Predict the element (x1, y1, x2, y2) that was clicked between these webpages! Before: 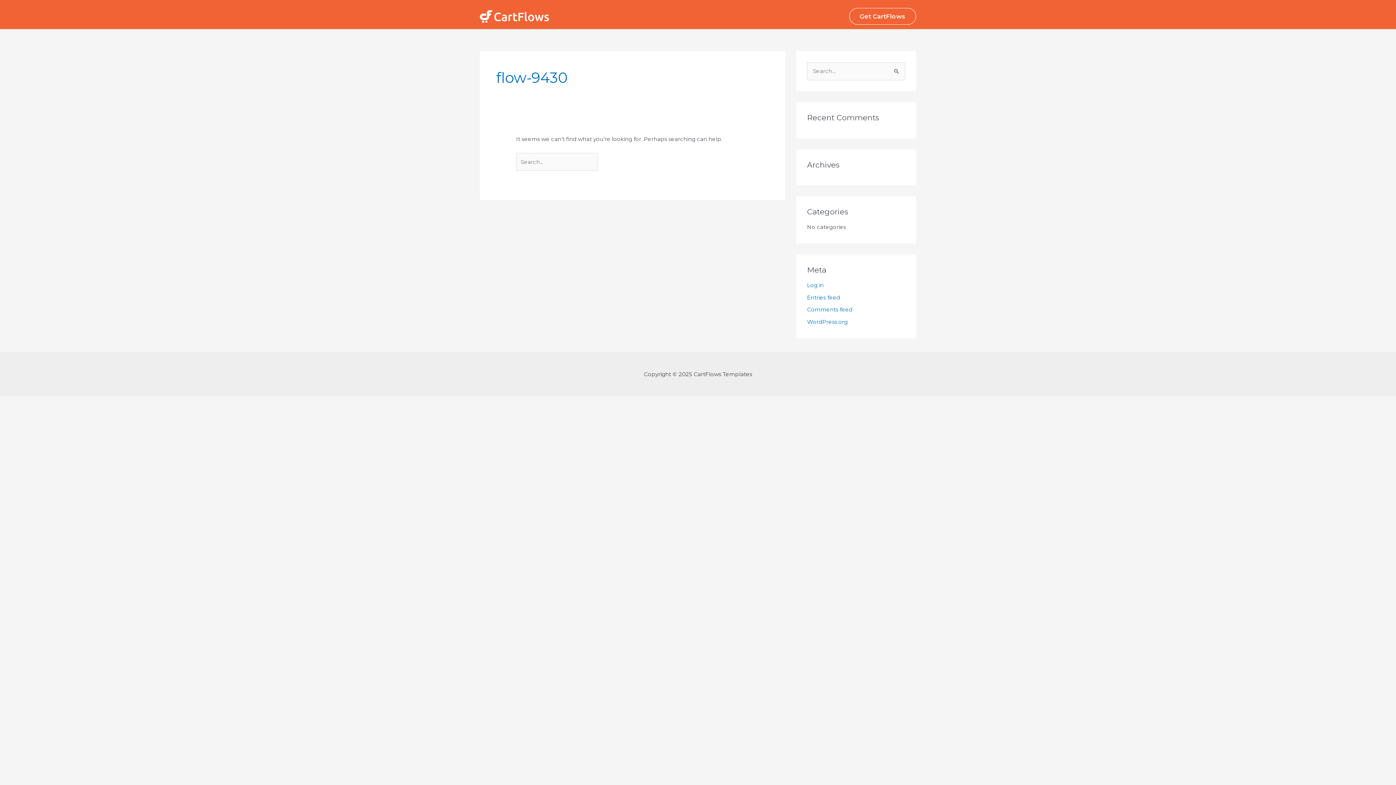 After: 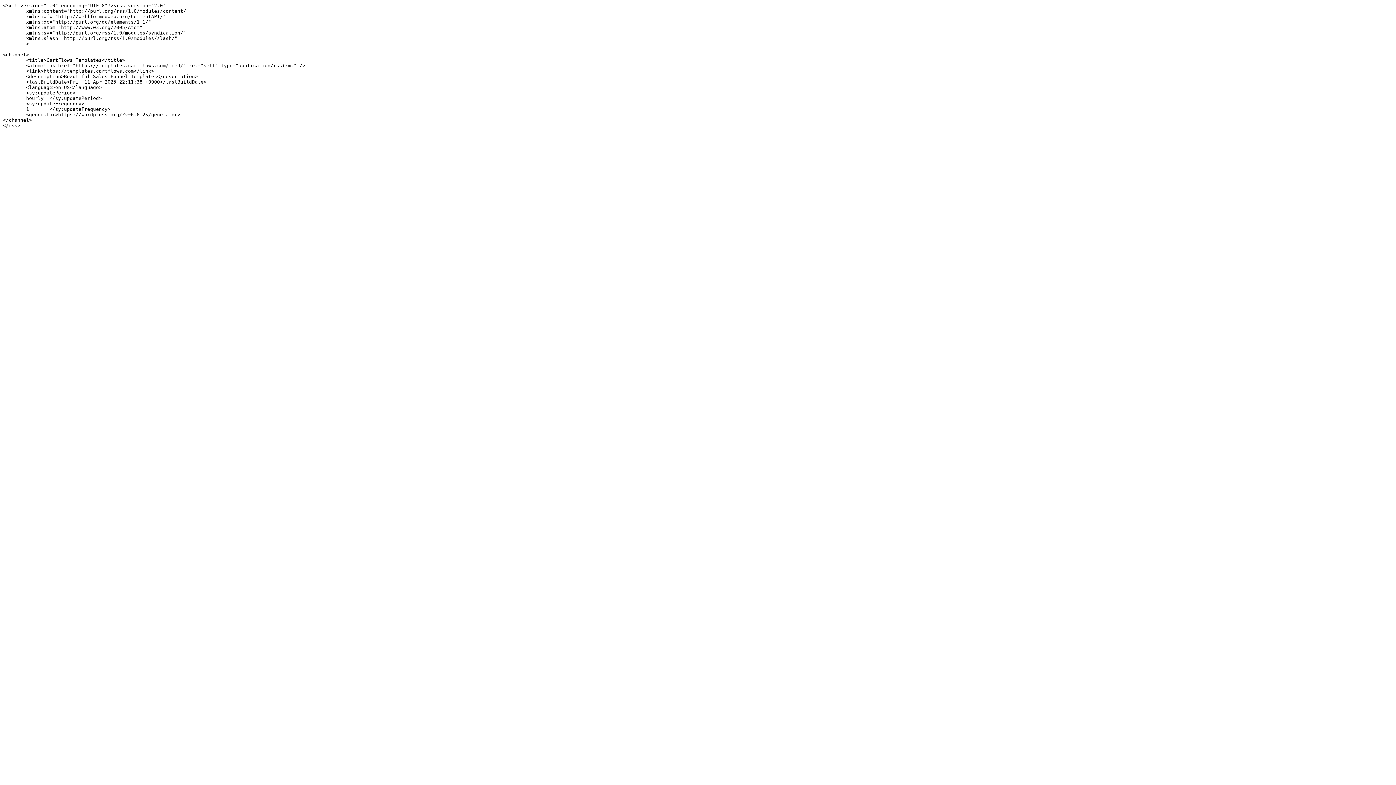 Action: bbox: (807, 294, 840, 300) label: Entries feed